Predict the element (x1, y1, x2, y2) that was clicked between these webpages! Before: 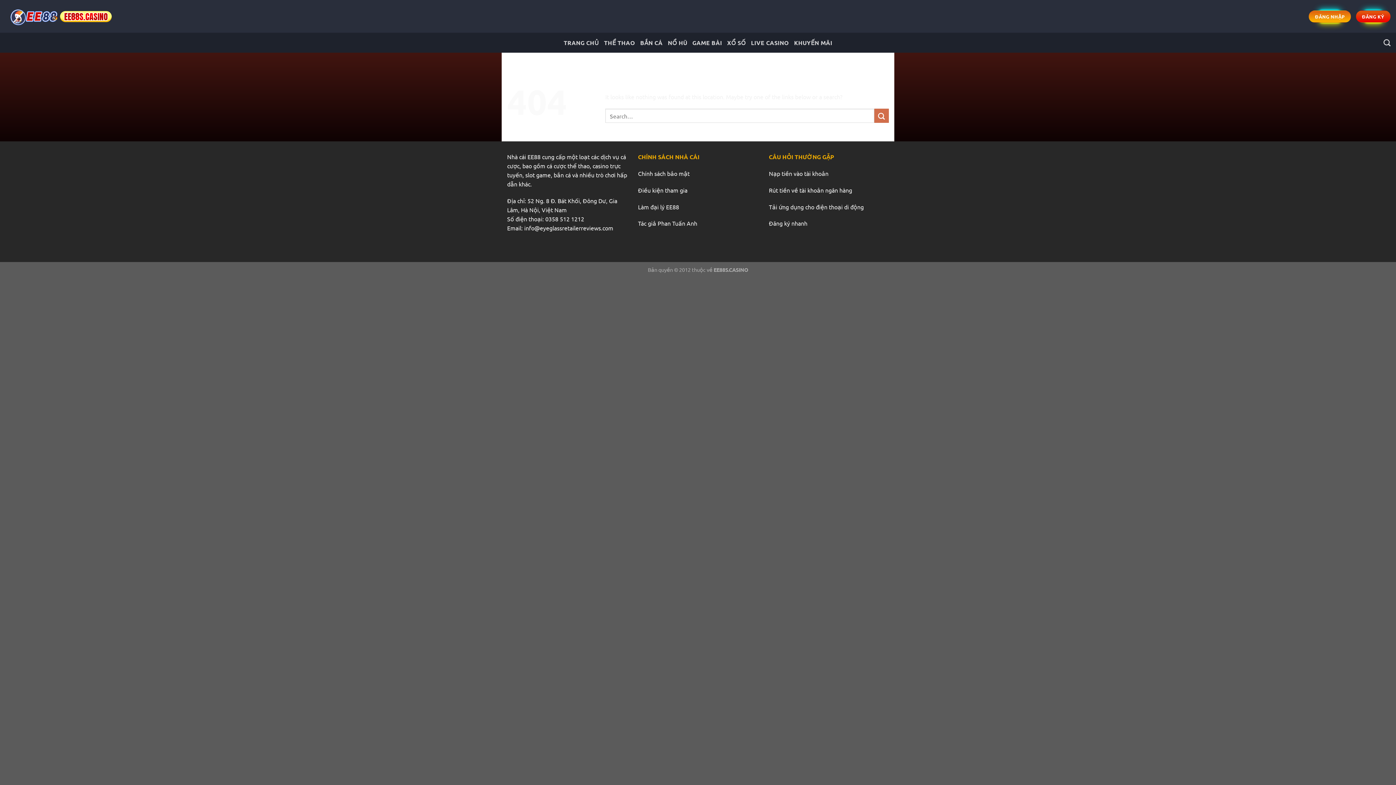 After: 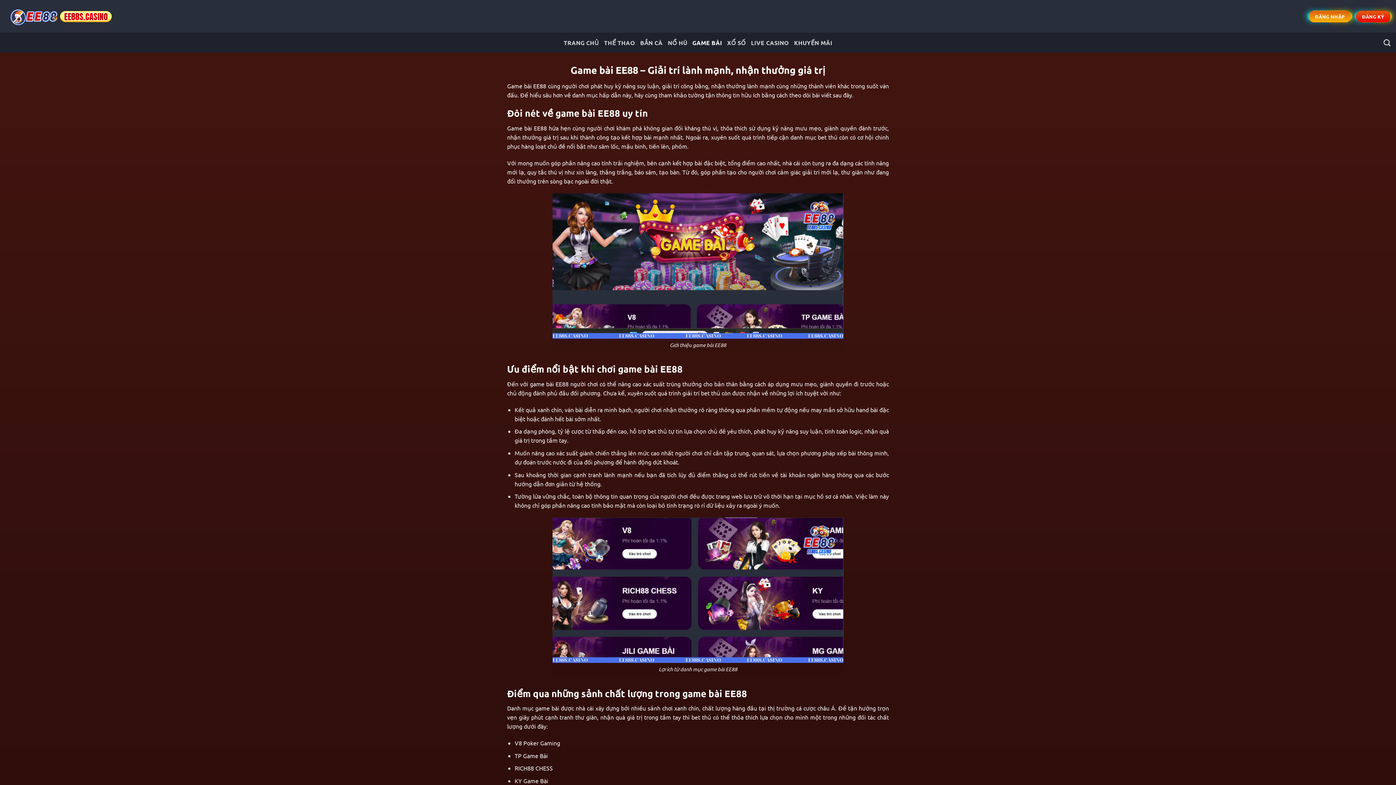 Action: label: GAME BÀI bbox: (692, 36, 722, 49)